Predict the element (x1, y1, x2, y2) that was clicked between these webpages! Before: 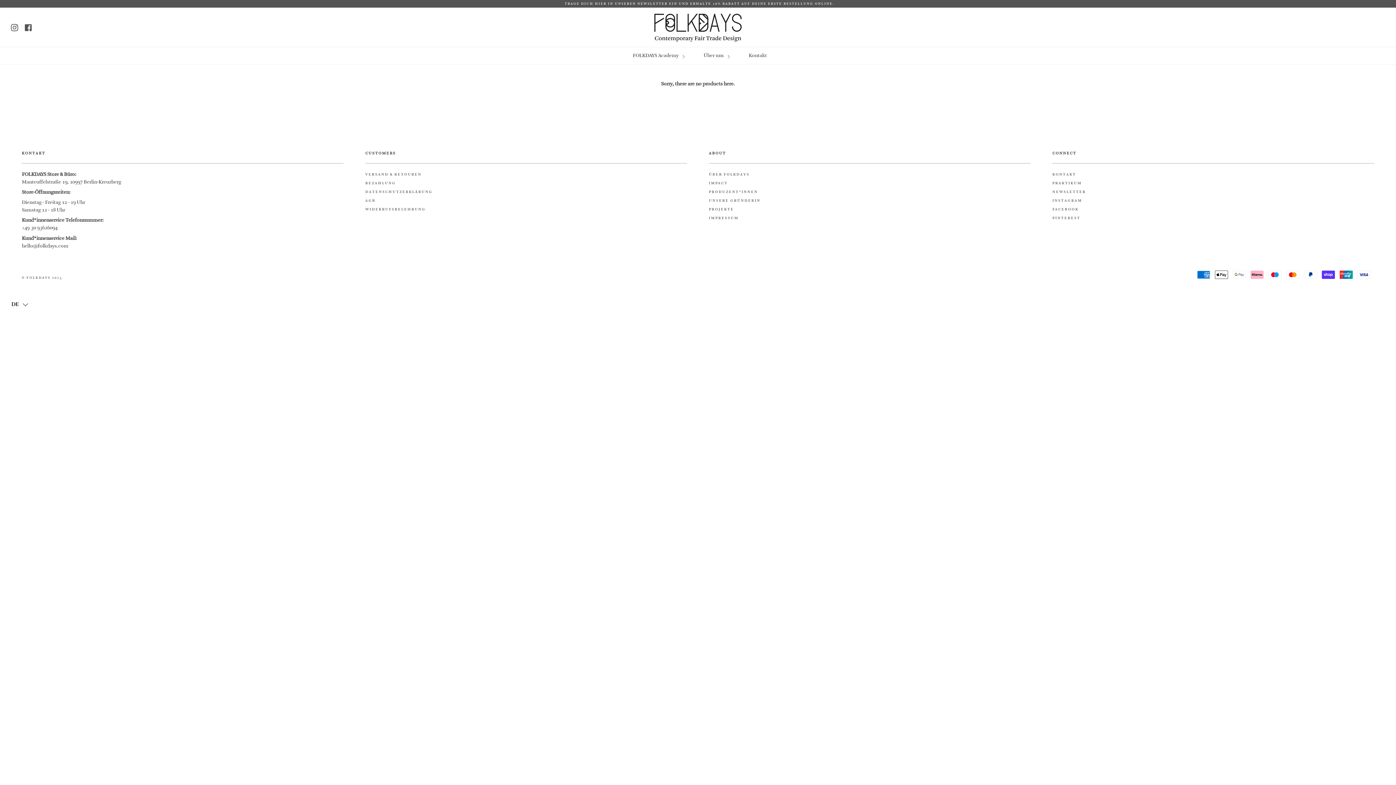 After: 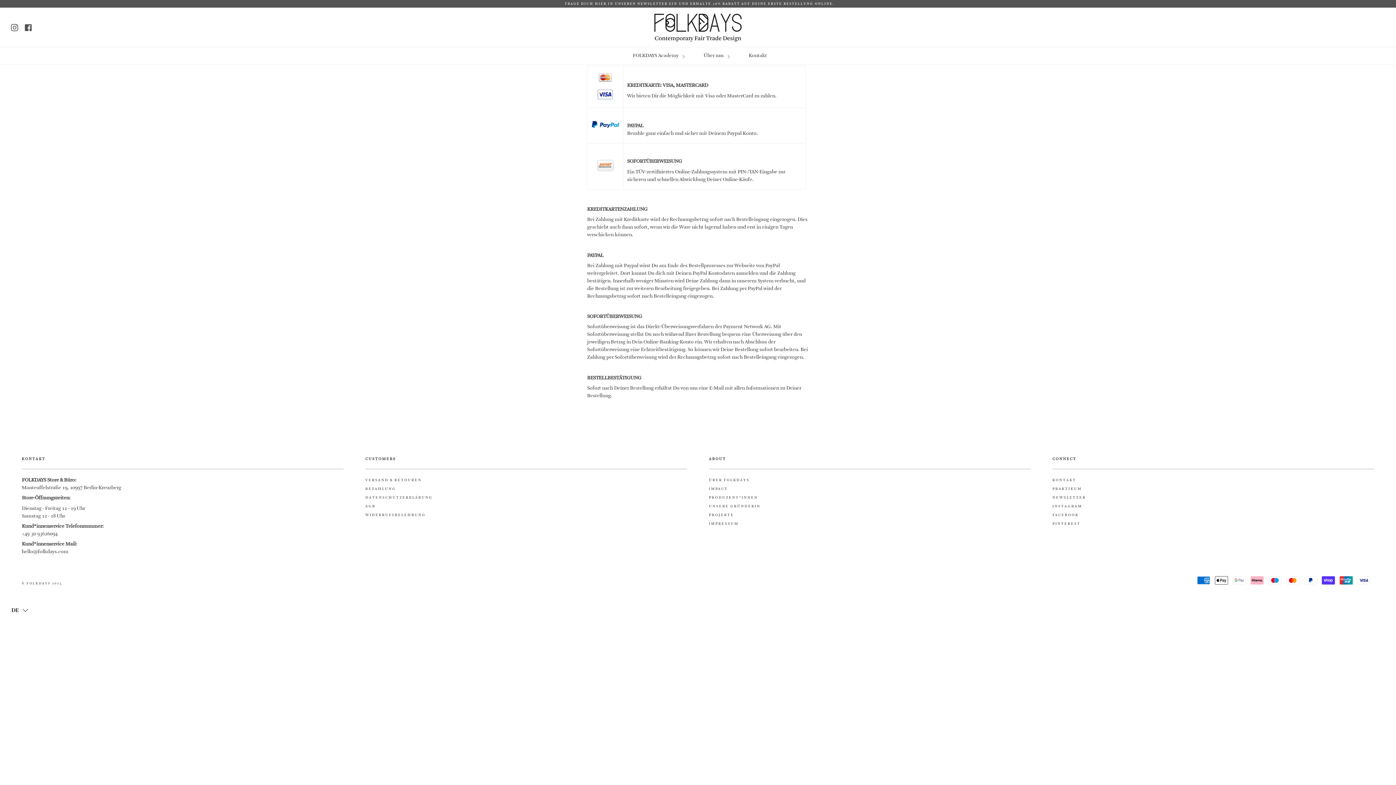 Action: bbox: (365, 181, 396, 185) label: BEZAHLUNG